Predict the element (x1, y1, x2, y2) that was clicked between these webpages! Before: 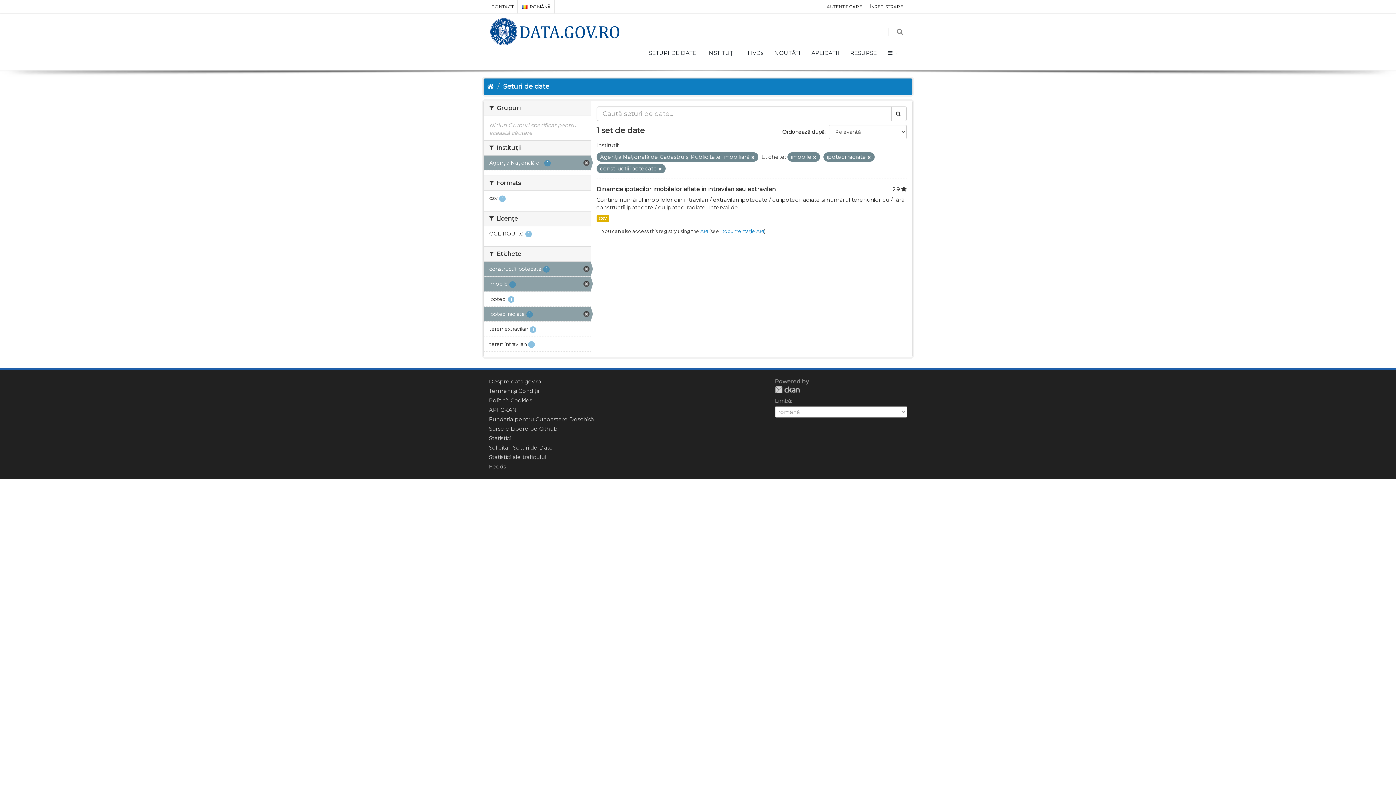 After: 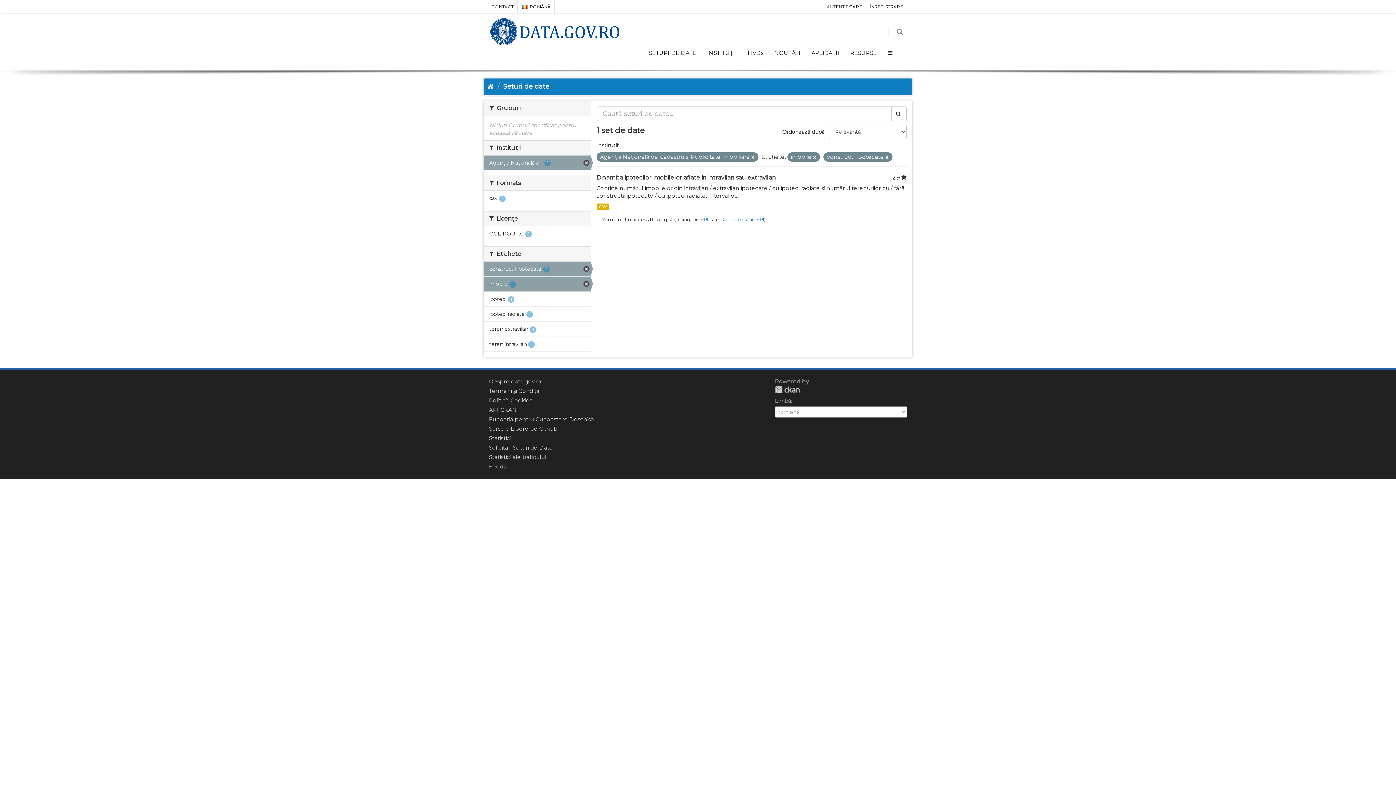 Action: bbox: (867, 154, 871, 160)